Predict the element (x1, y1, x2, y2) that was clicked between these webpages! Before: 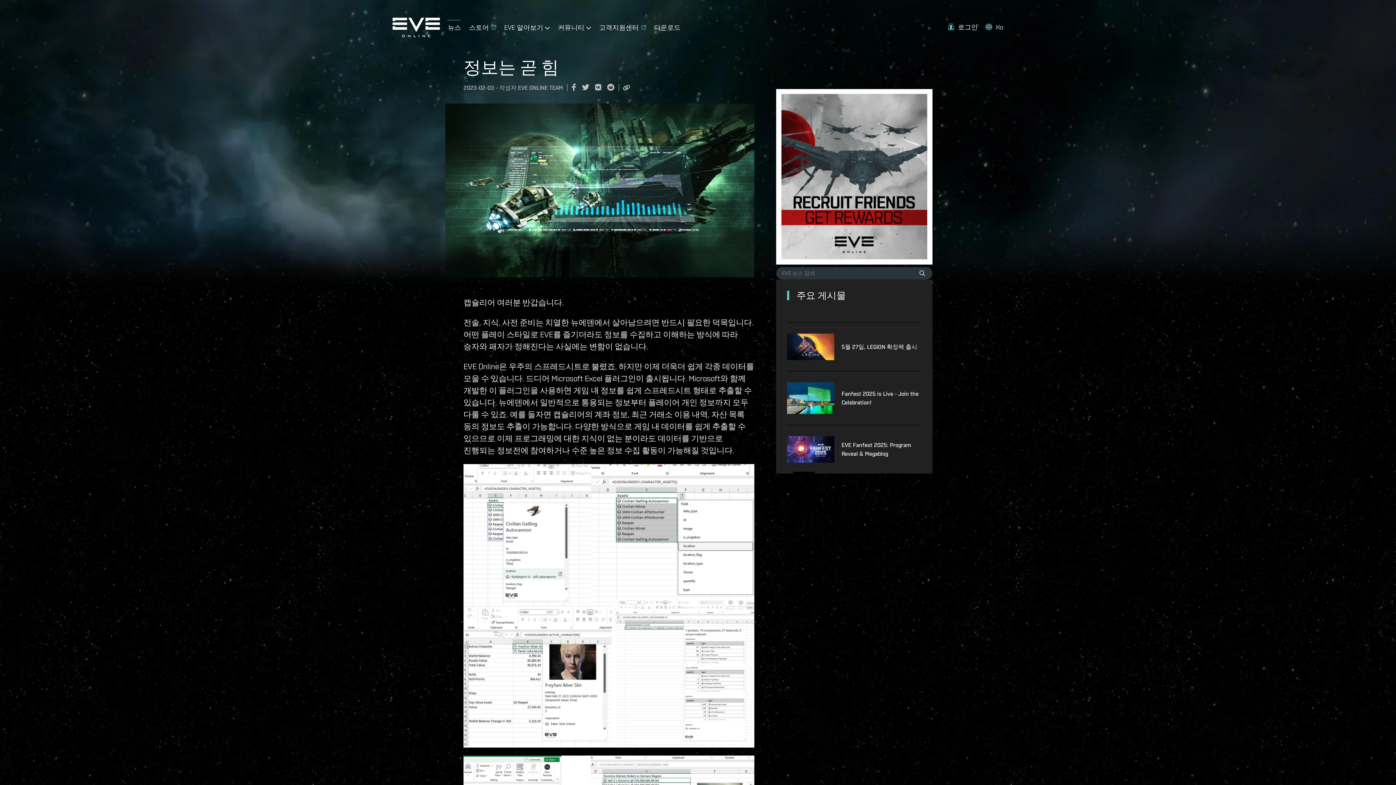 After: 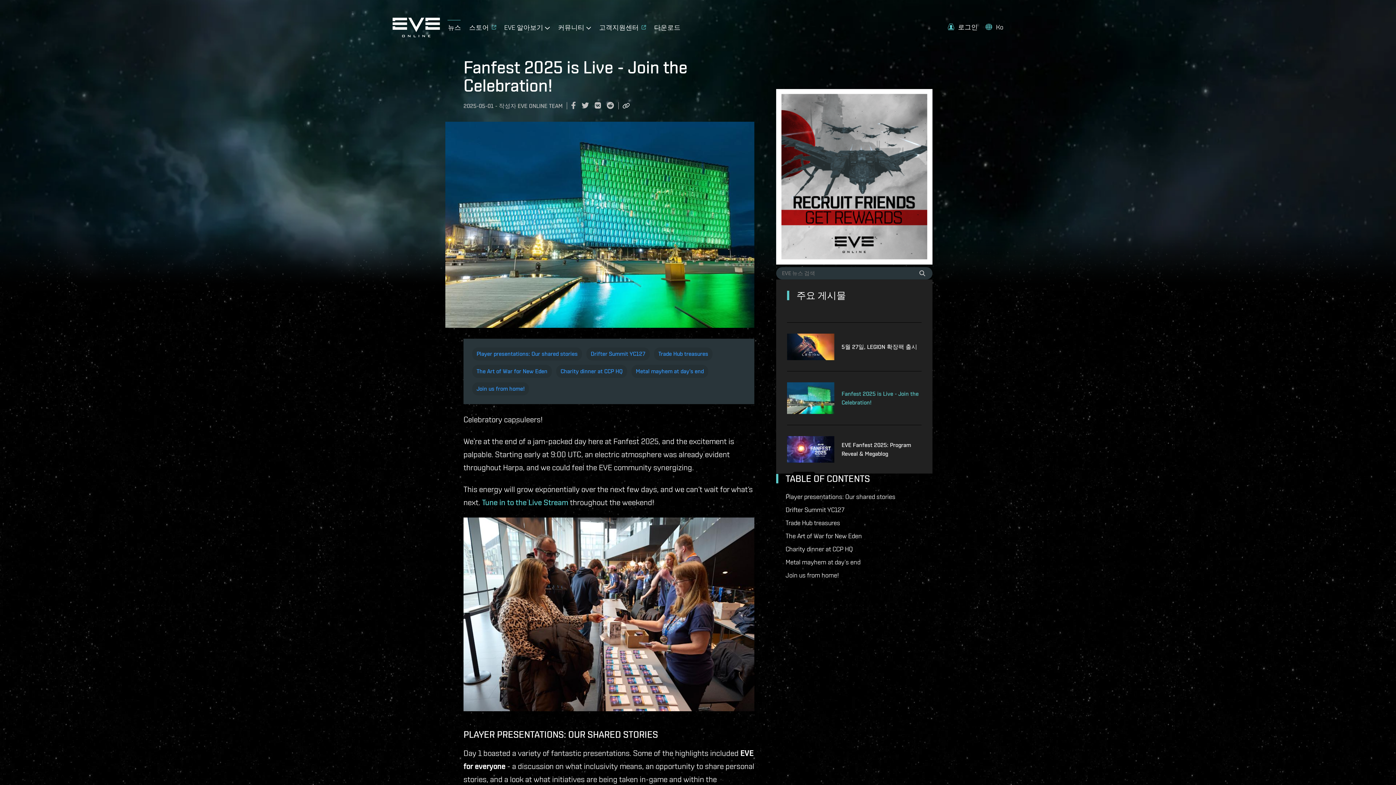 Action: bbox: (841, 389, 921, 407) label: Fanfest 2025 is Live - Join the Celebration!